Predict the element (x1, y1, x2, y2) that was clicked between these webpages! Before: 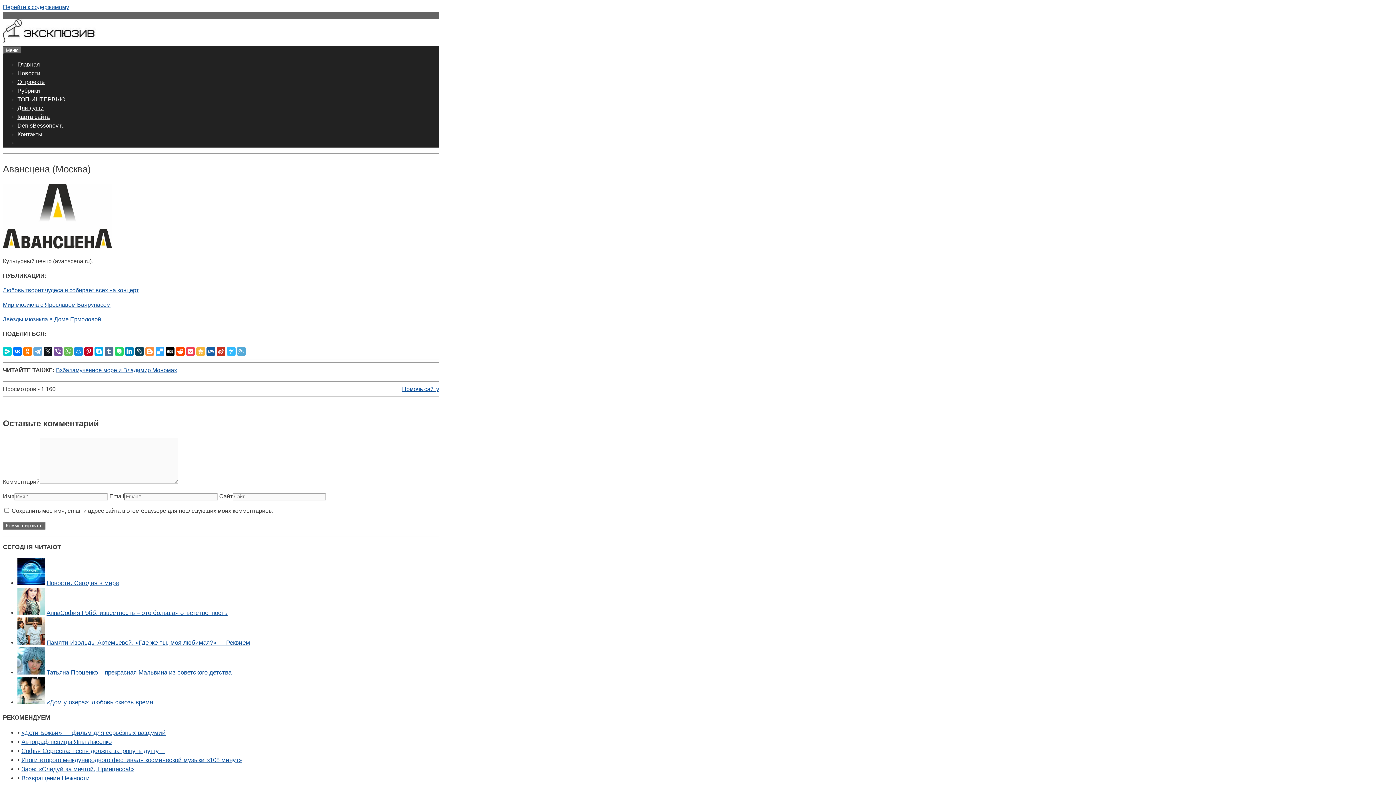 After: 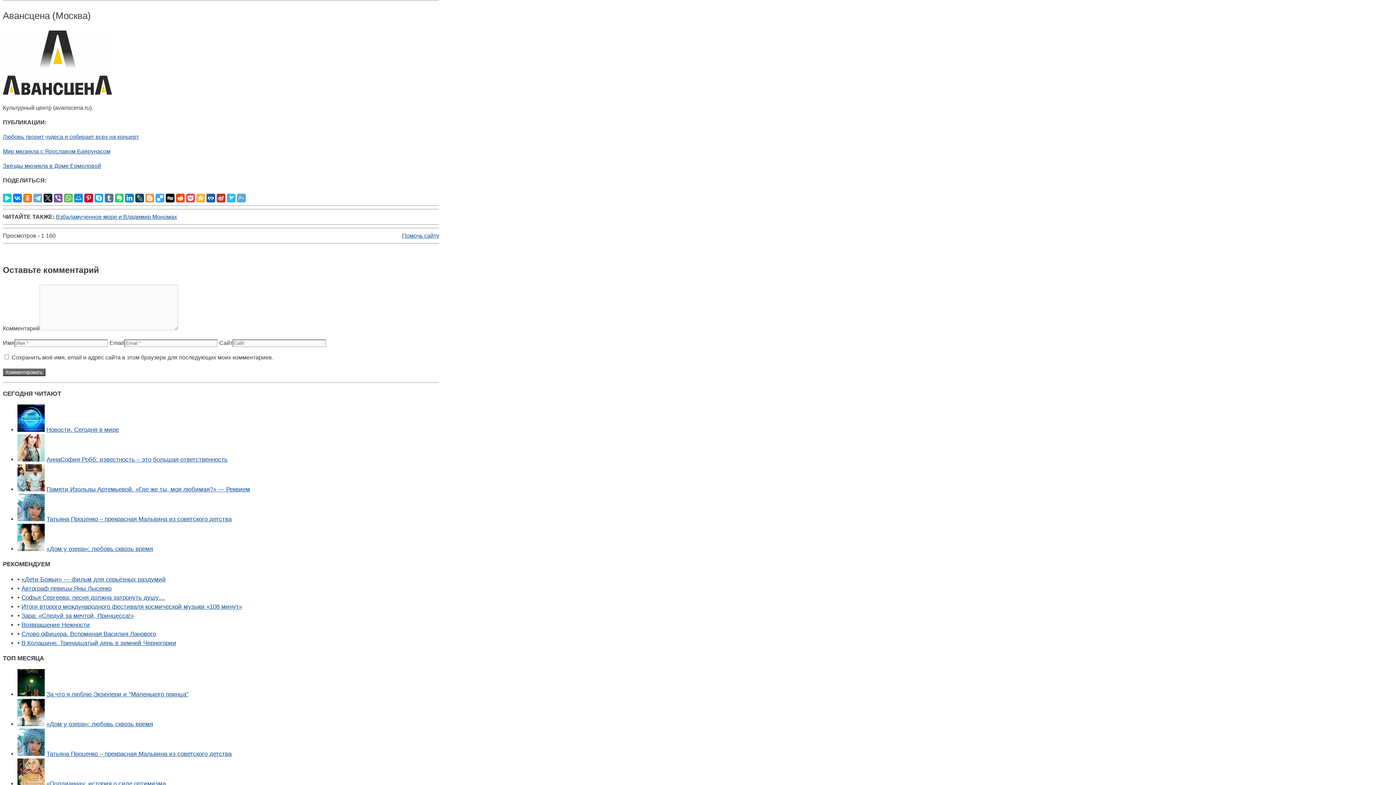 Action: bbox: (2, 4, 69, 10) label: Перейти к содержимому